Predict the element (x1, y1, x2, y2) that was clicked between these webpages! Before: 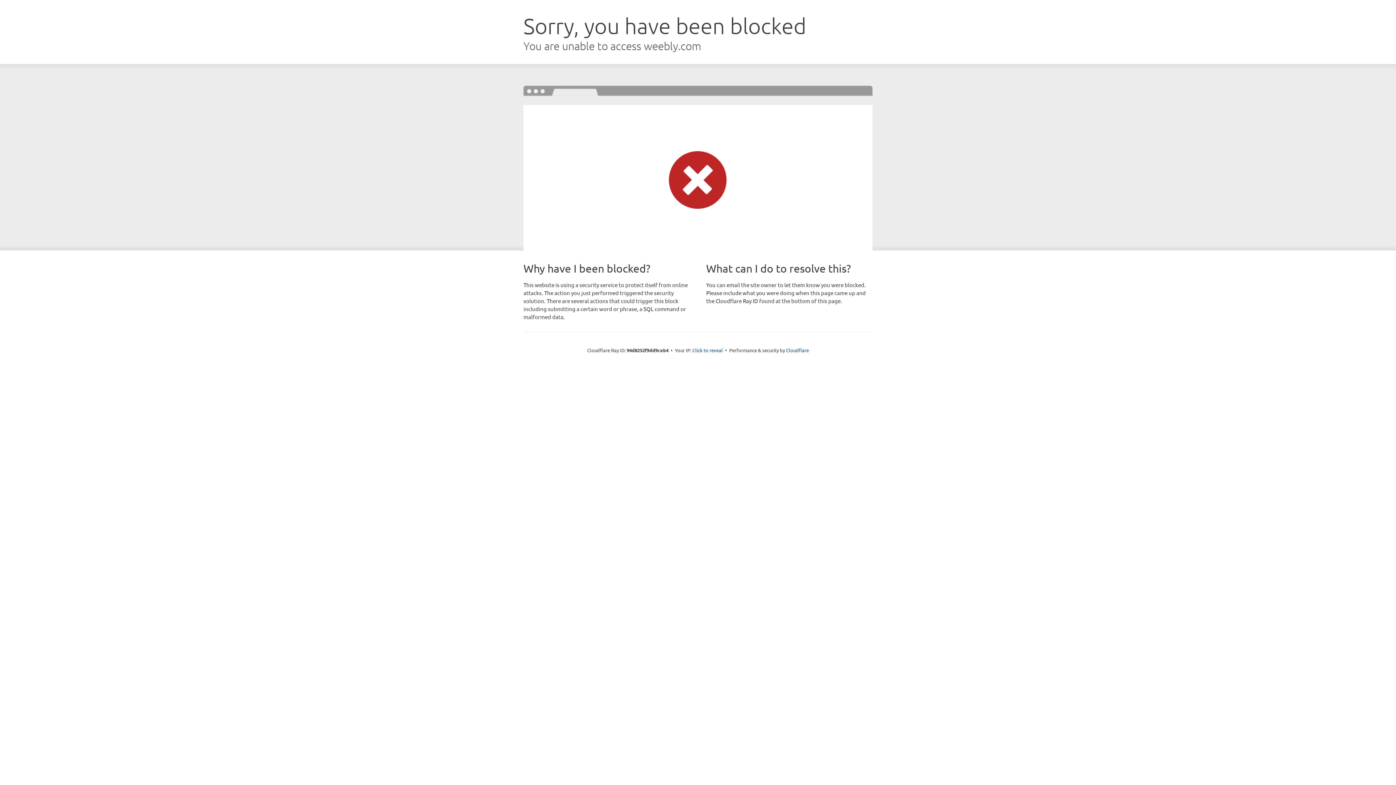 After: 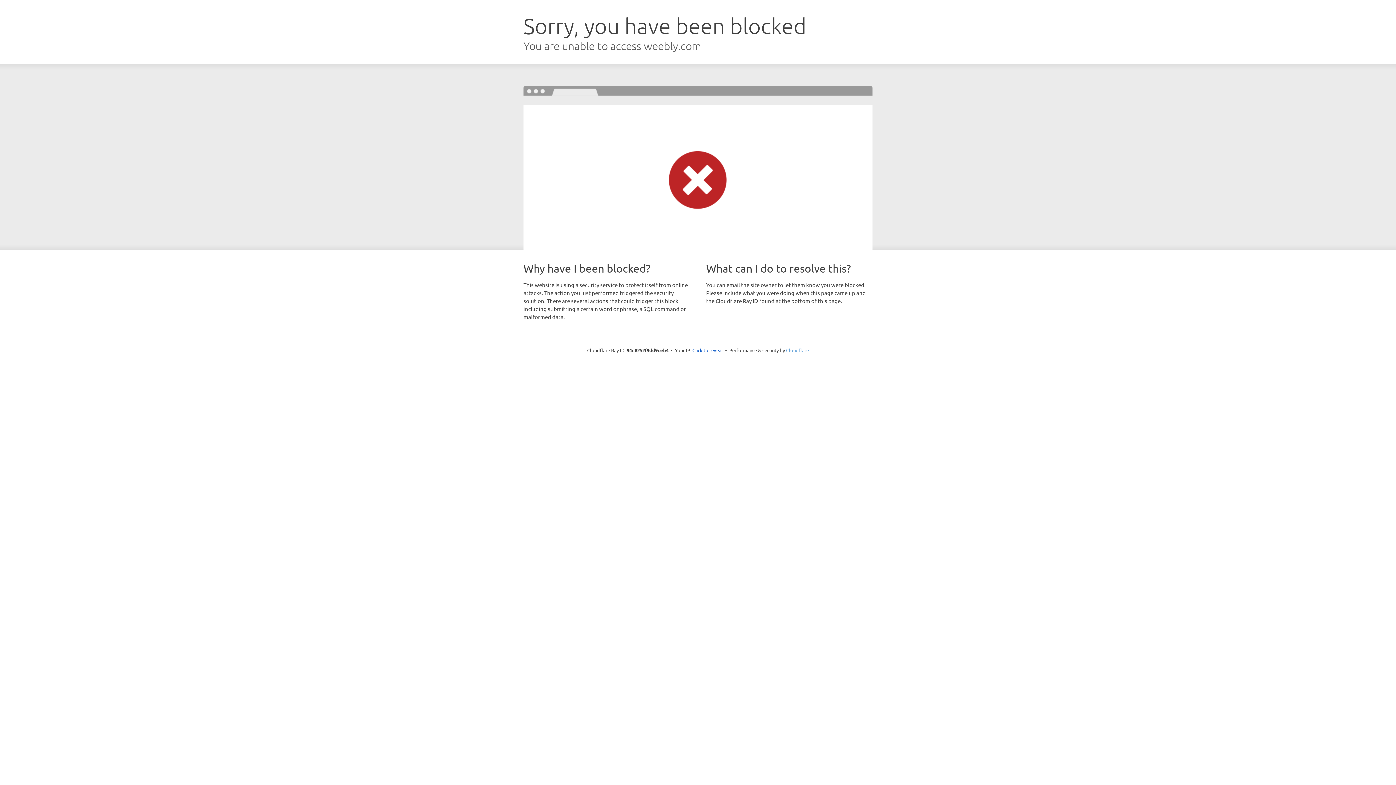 Action: bbox: (786, 347, 809, 353) label: Cloudflare